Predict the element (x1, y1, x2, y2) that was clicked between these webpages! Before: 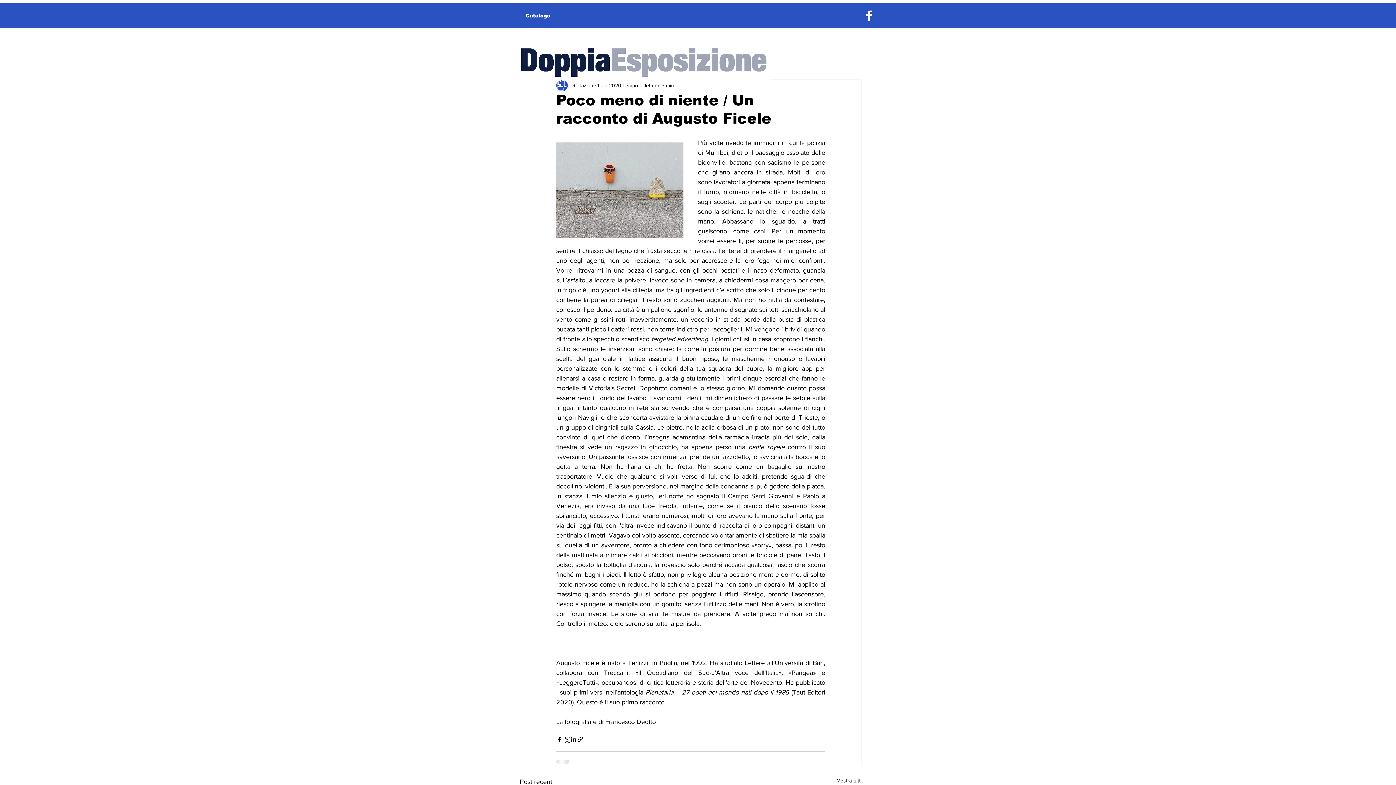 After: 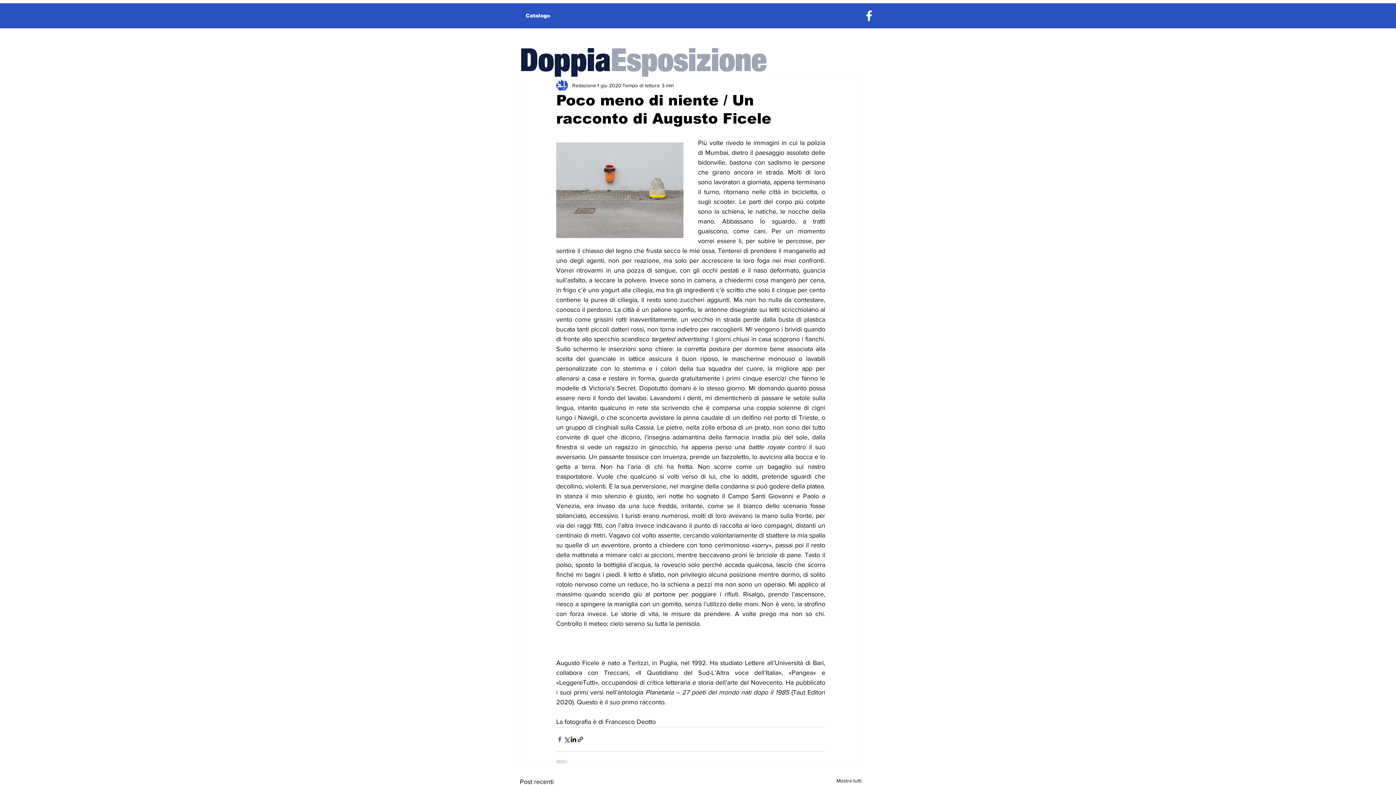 Action: bbox: (556, 736, 563, 743) label: Condividi su Facebook